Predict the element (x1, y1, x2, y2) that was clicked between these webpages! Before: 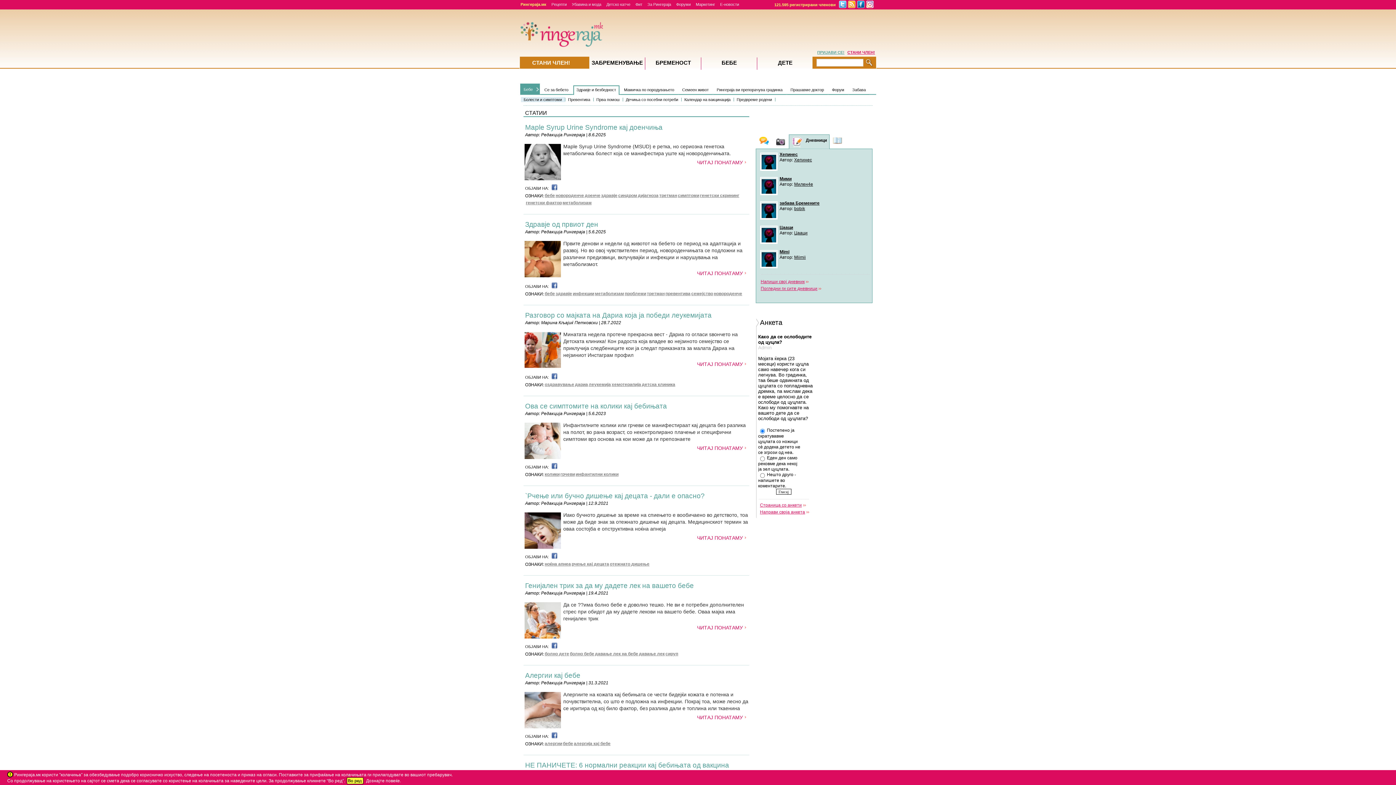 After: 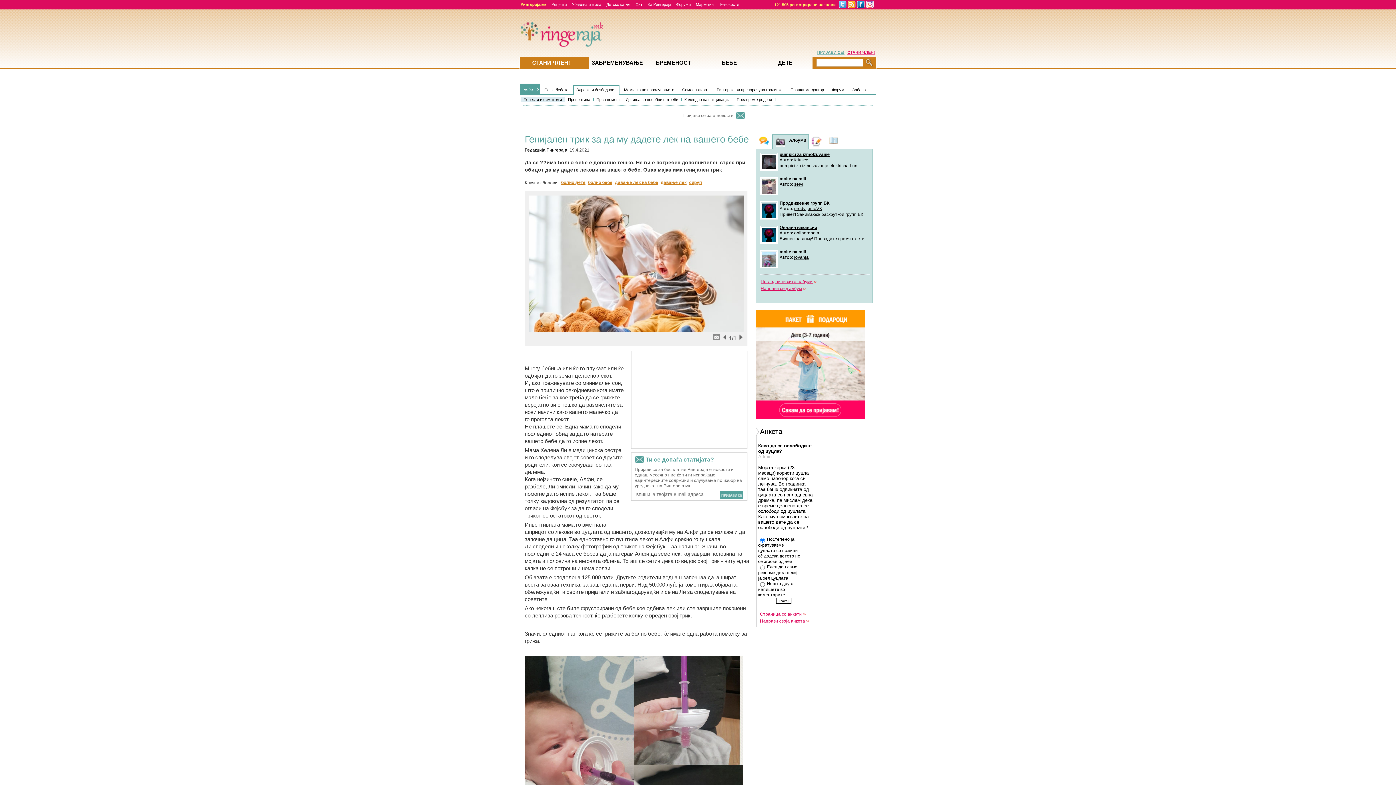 Action: label: Генијален трик за да му дадете лек на вашето бебе bbox: (525, 582, 694, 589)